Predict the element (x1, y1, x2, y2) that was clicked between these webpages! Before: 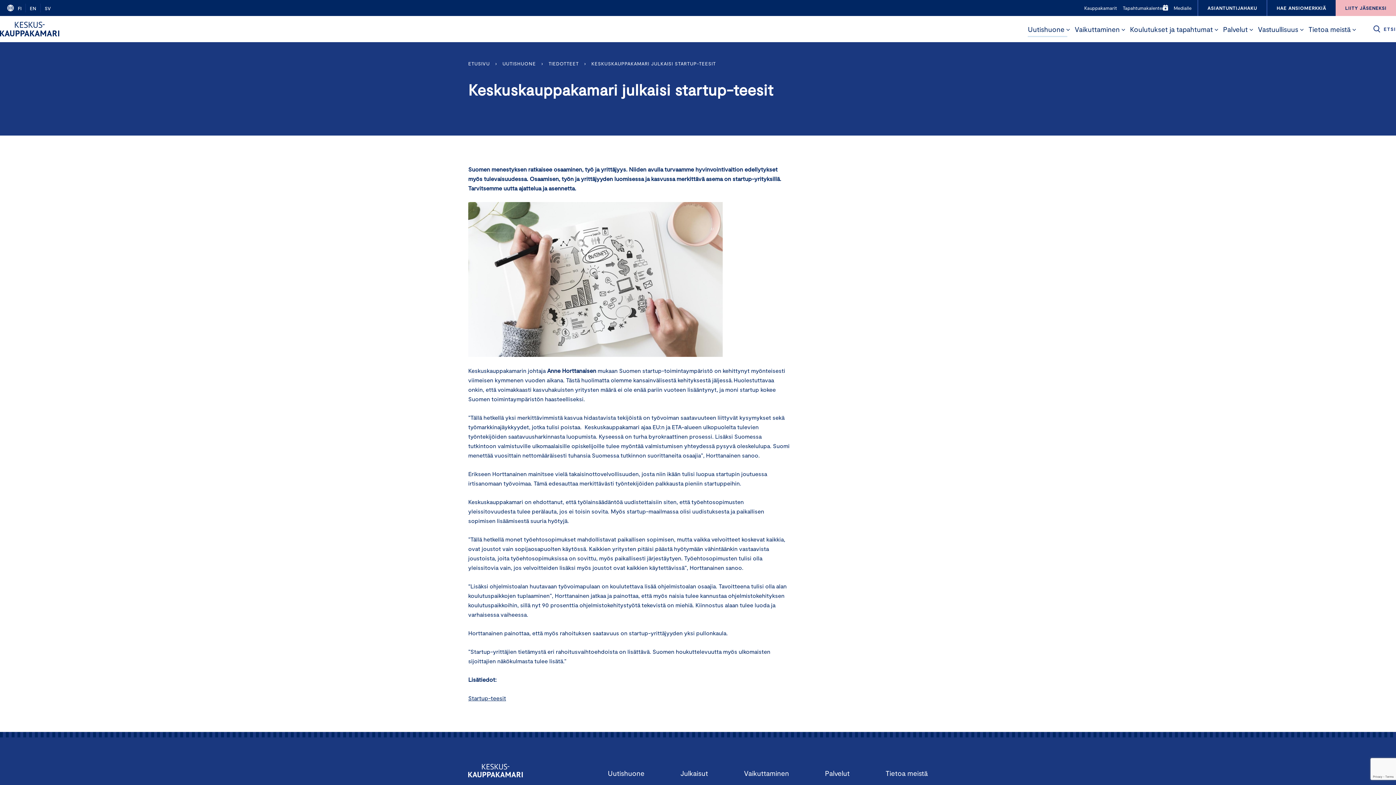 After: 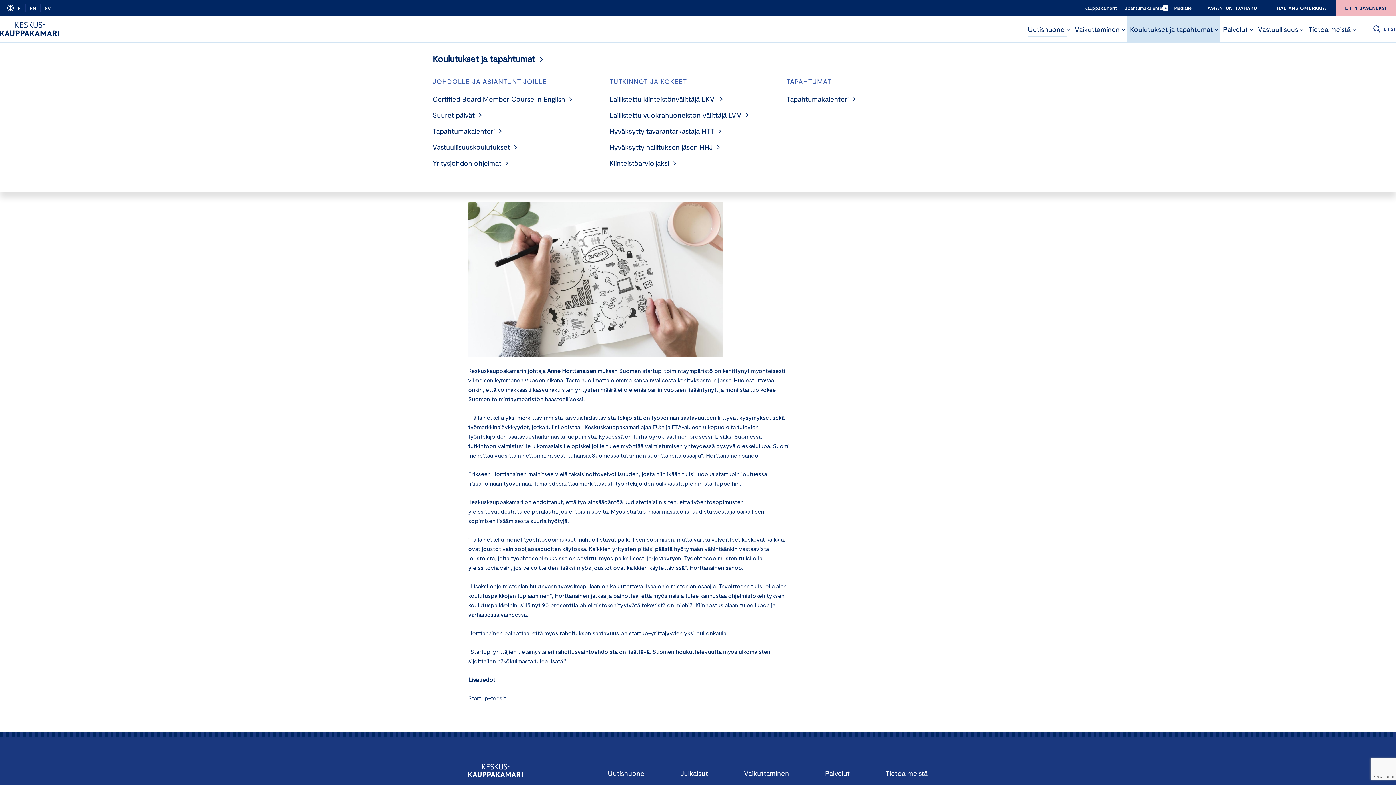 Action: label: Open submenu for Koulutukset ja tapahtumat bbox: (1213, 23, 1220, 36)